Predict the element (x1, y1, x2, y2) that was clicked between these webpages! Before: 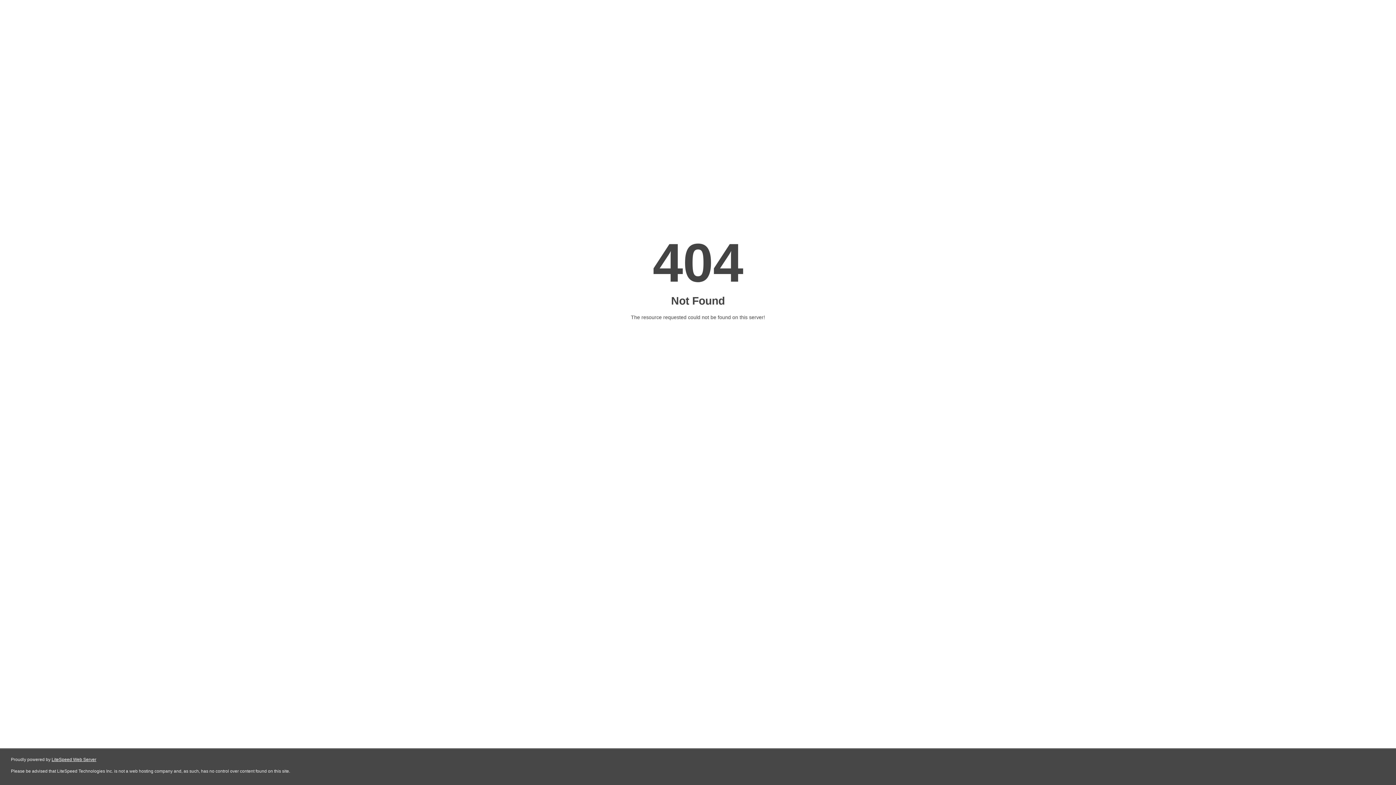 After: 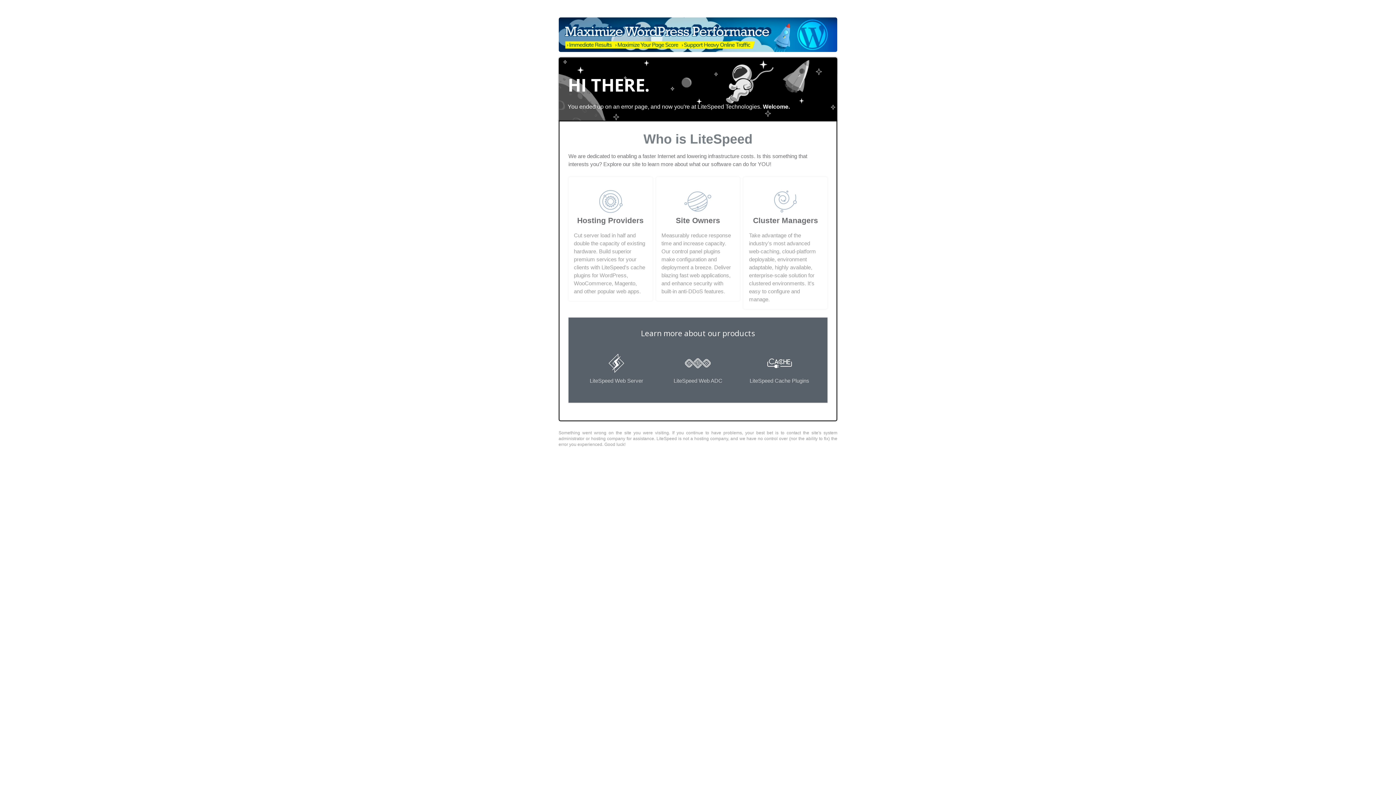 Action: bbox: (51, 757, 96, 762) label: LiteSpeed Web Server